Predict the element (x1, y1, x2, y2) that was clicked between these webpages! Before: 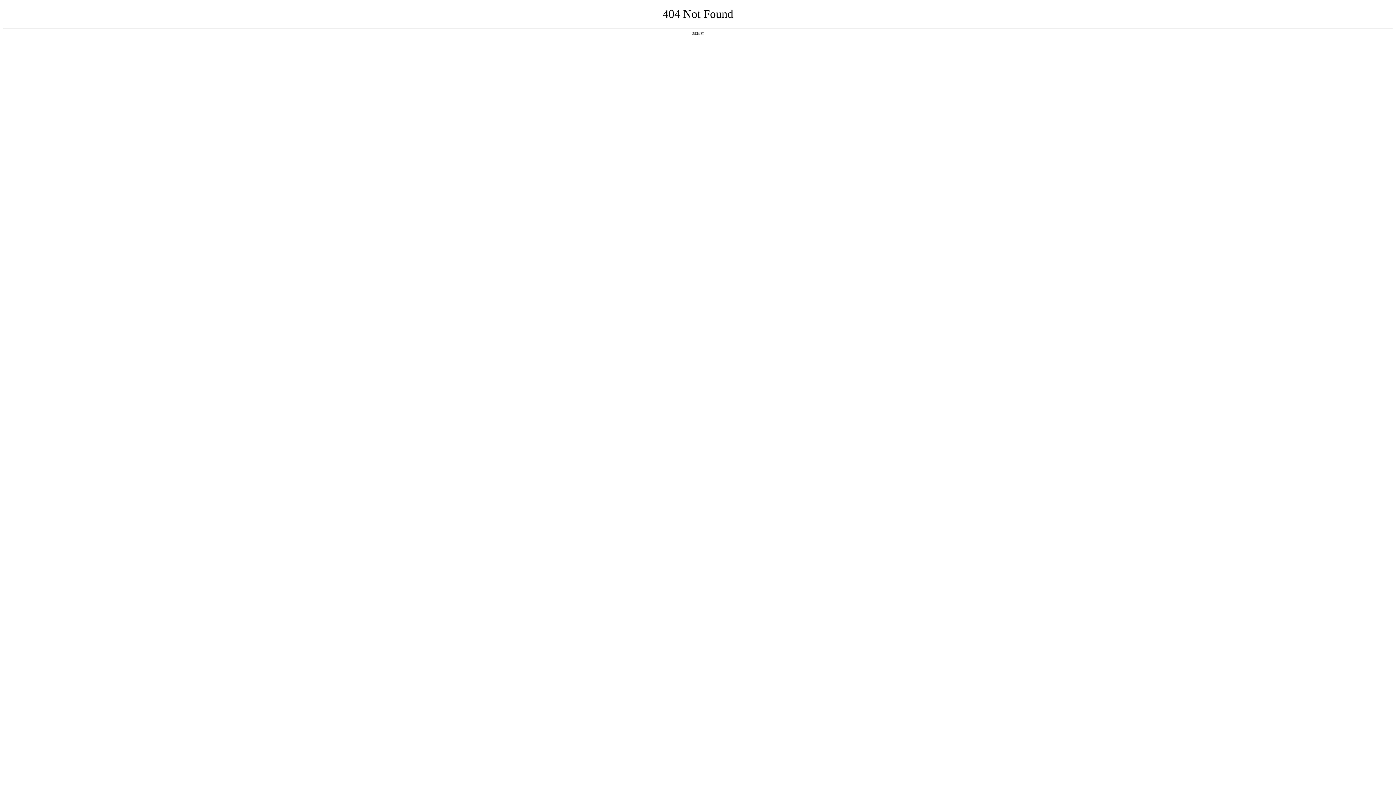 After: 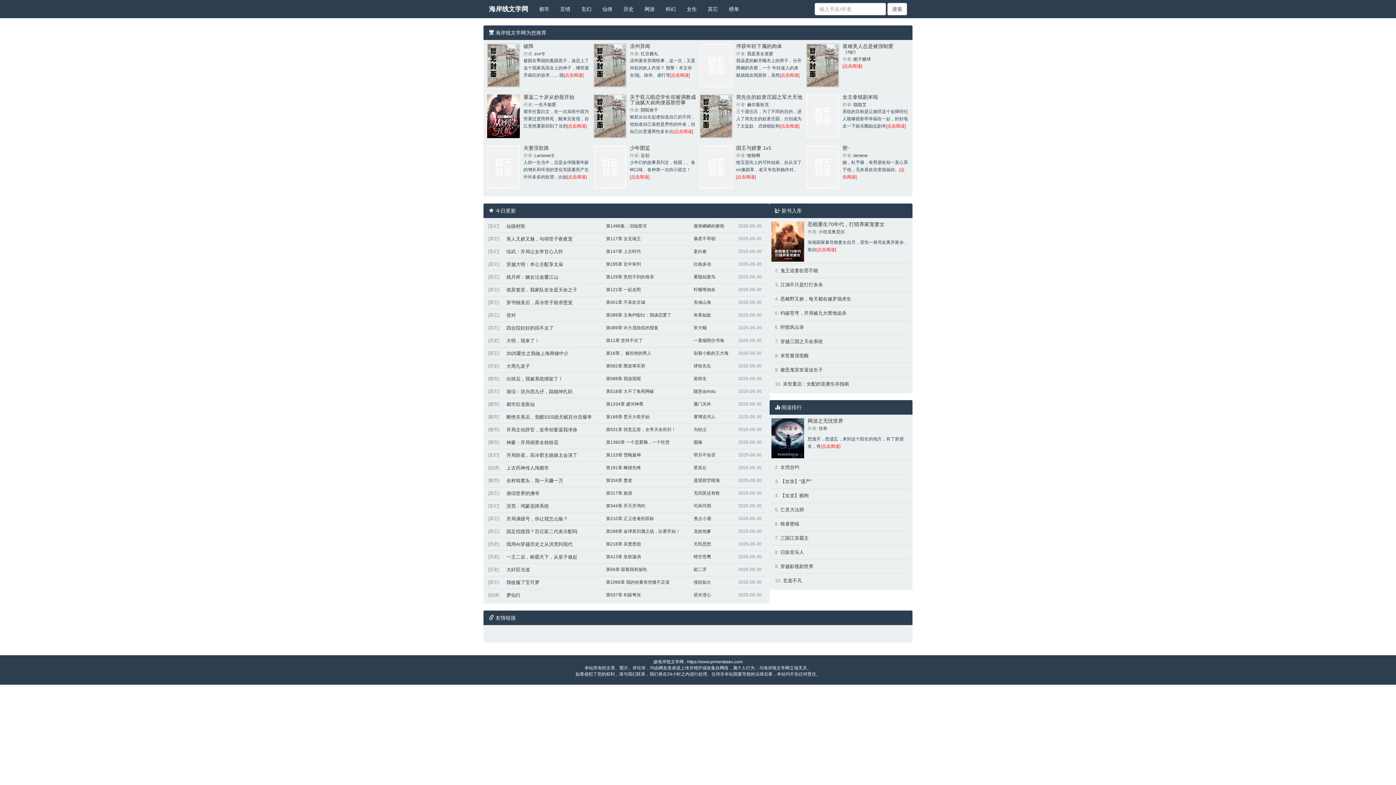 Action: label: 返回首页 bbox: (692, 31, 704, 35)